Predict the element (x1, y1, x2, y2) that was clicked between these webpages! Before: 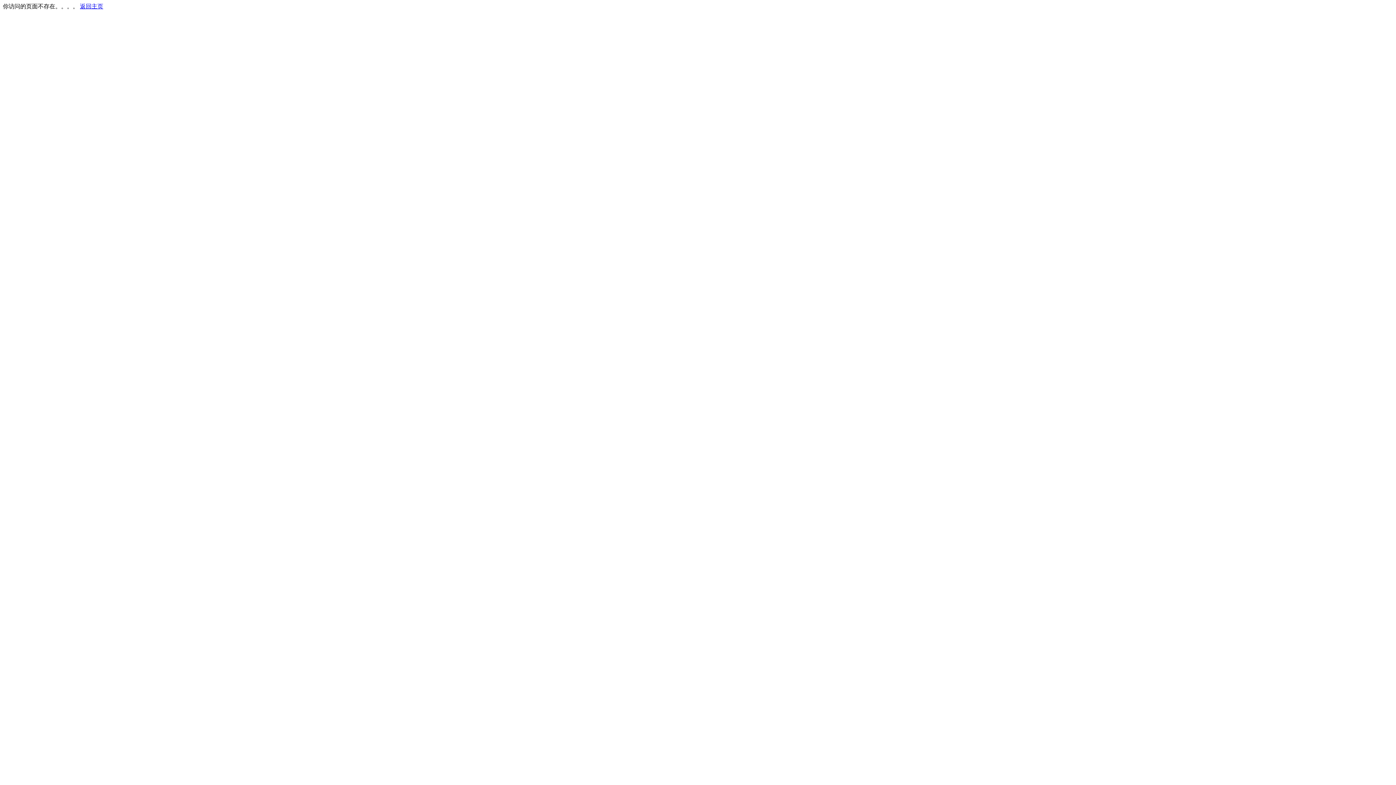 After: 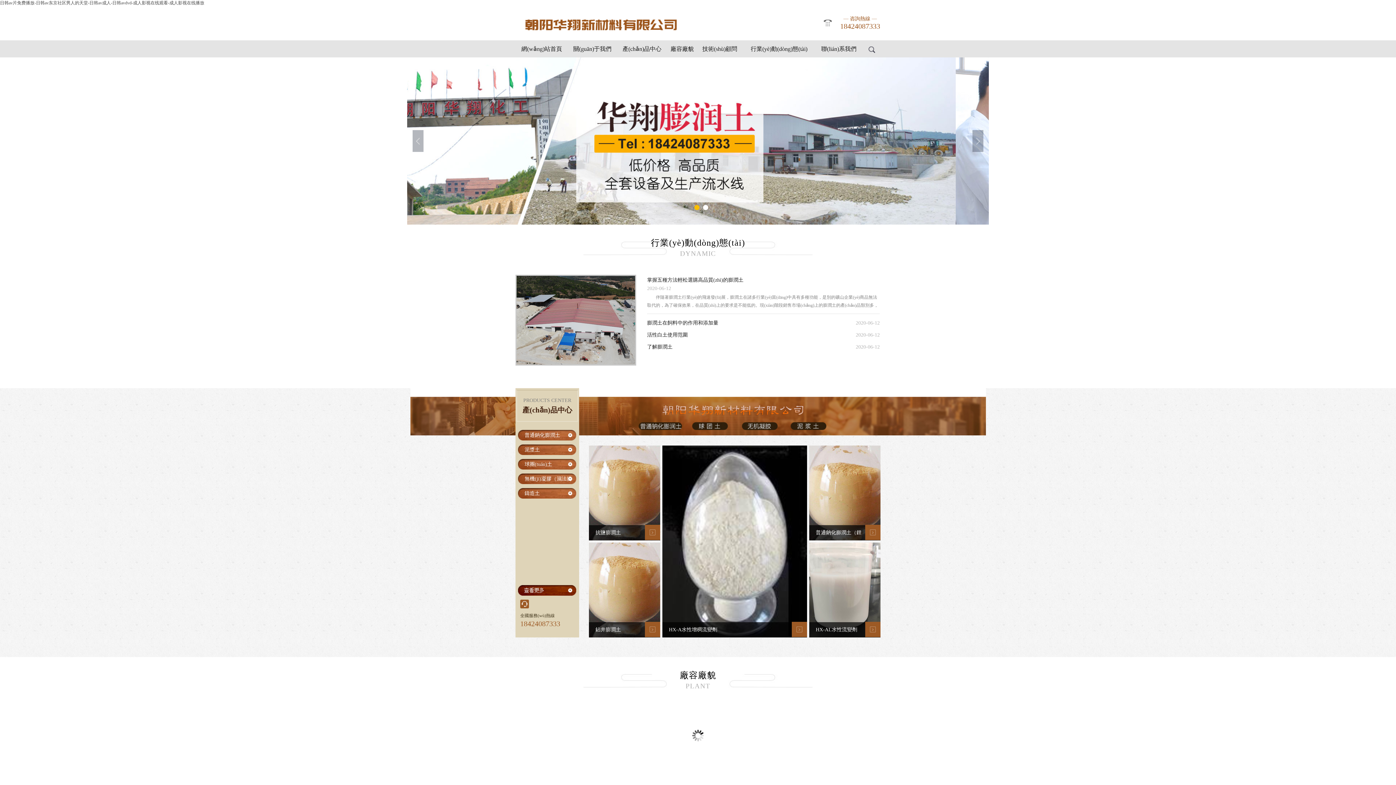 Action: bbox: (80, 3, 103, 9) label: 返回主页